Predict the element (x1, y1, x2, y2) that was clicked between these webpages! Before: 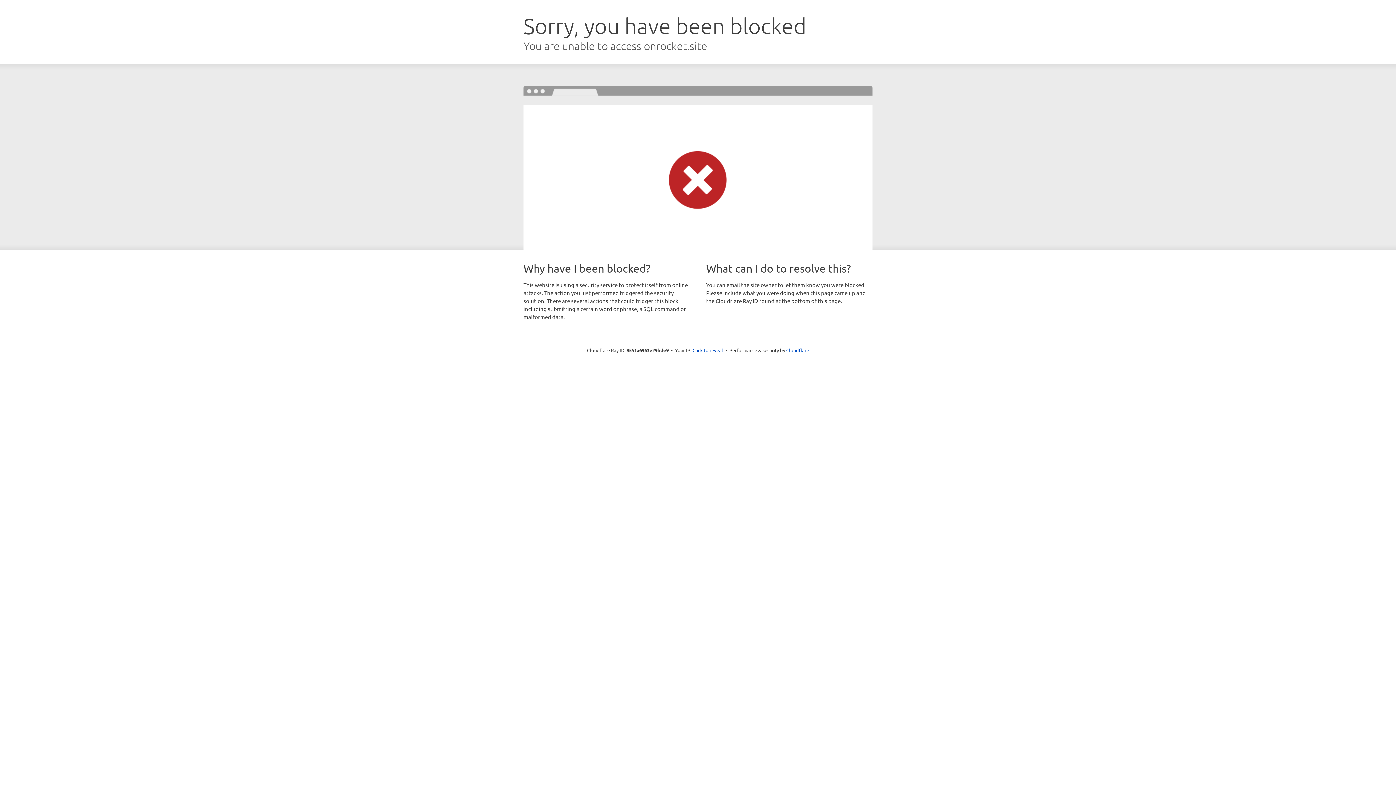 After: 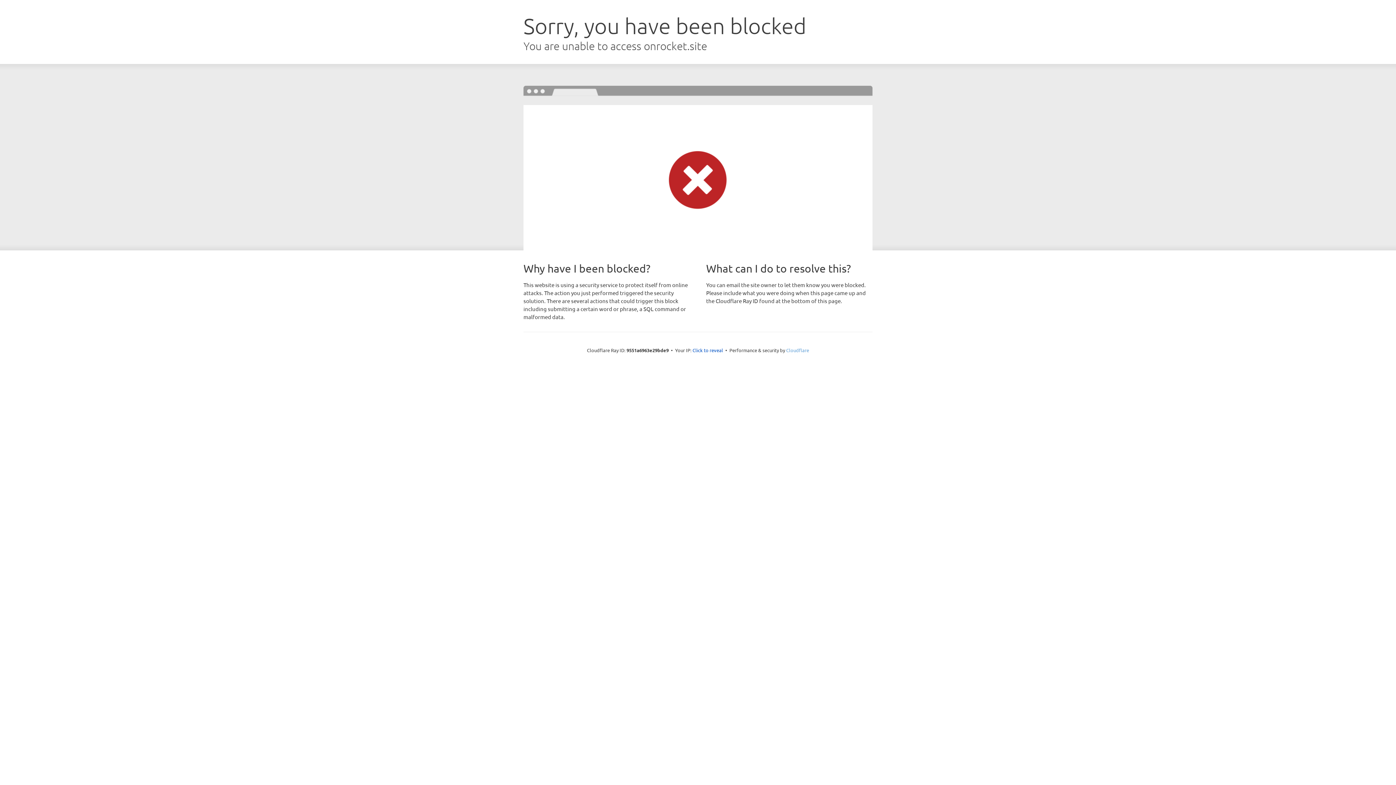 Action: bbox: (786, 347, 809, 353) label: Cloudflare